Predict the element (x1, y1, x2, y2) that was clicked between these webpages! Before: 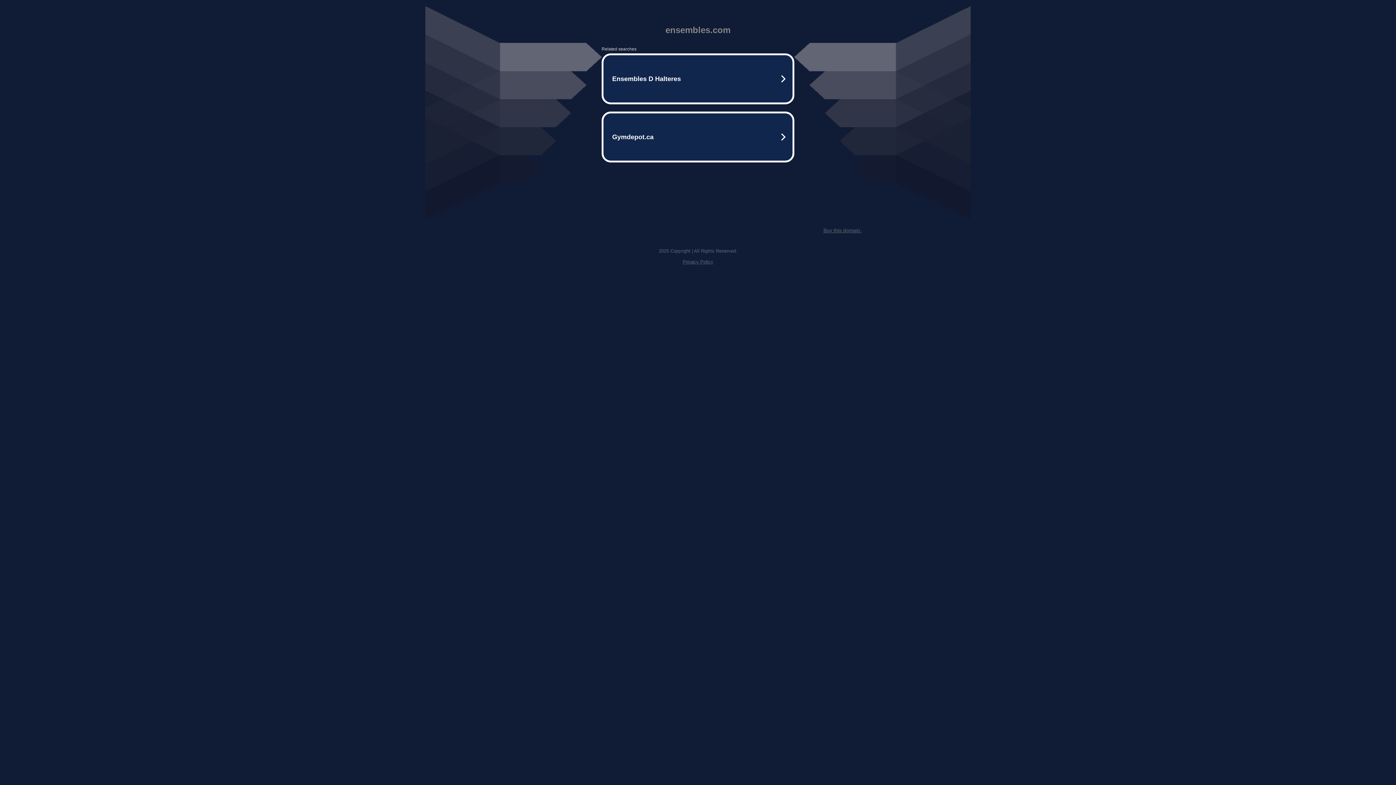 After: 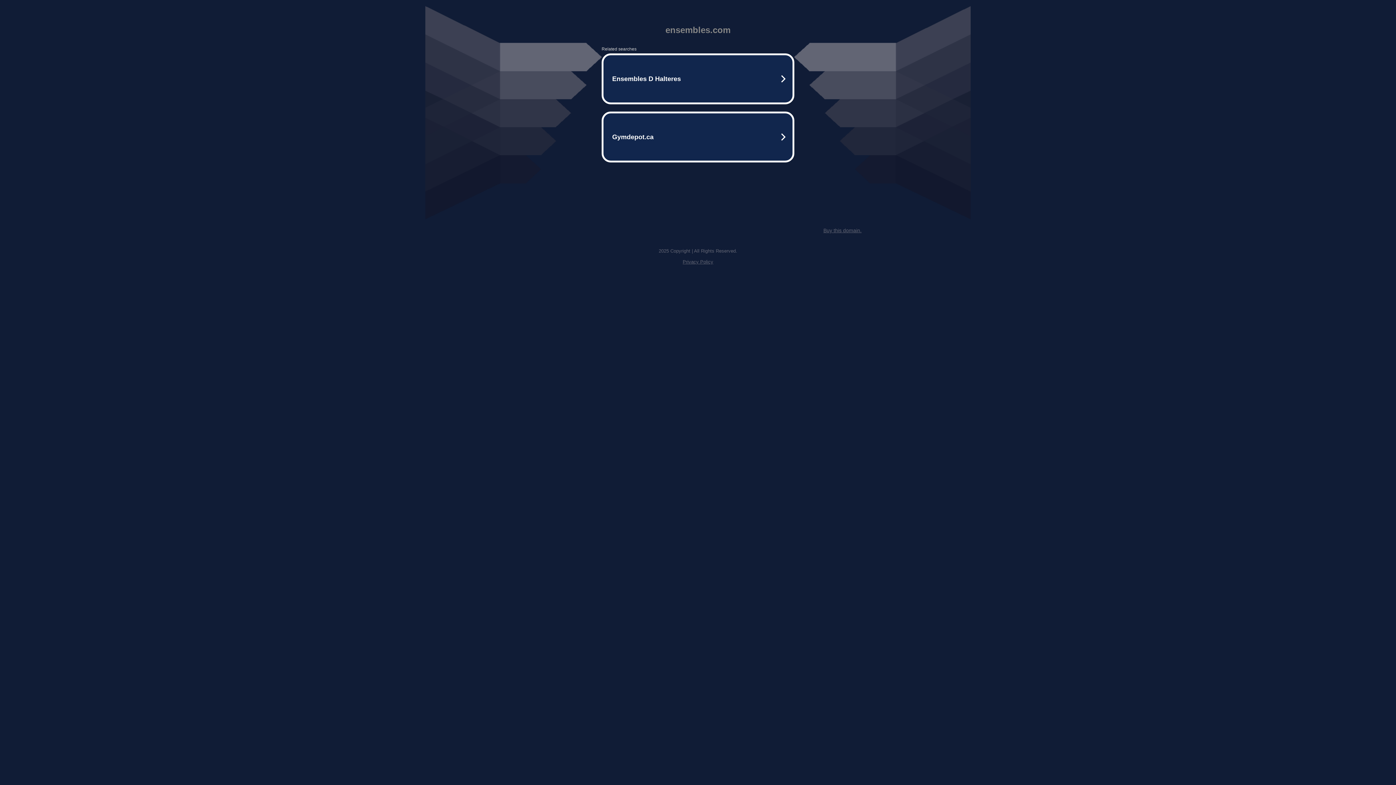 Action: bbox: (823, 227, 861, 233) label: Buy this domain.